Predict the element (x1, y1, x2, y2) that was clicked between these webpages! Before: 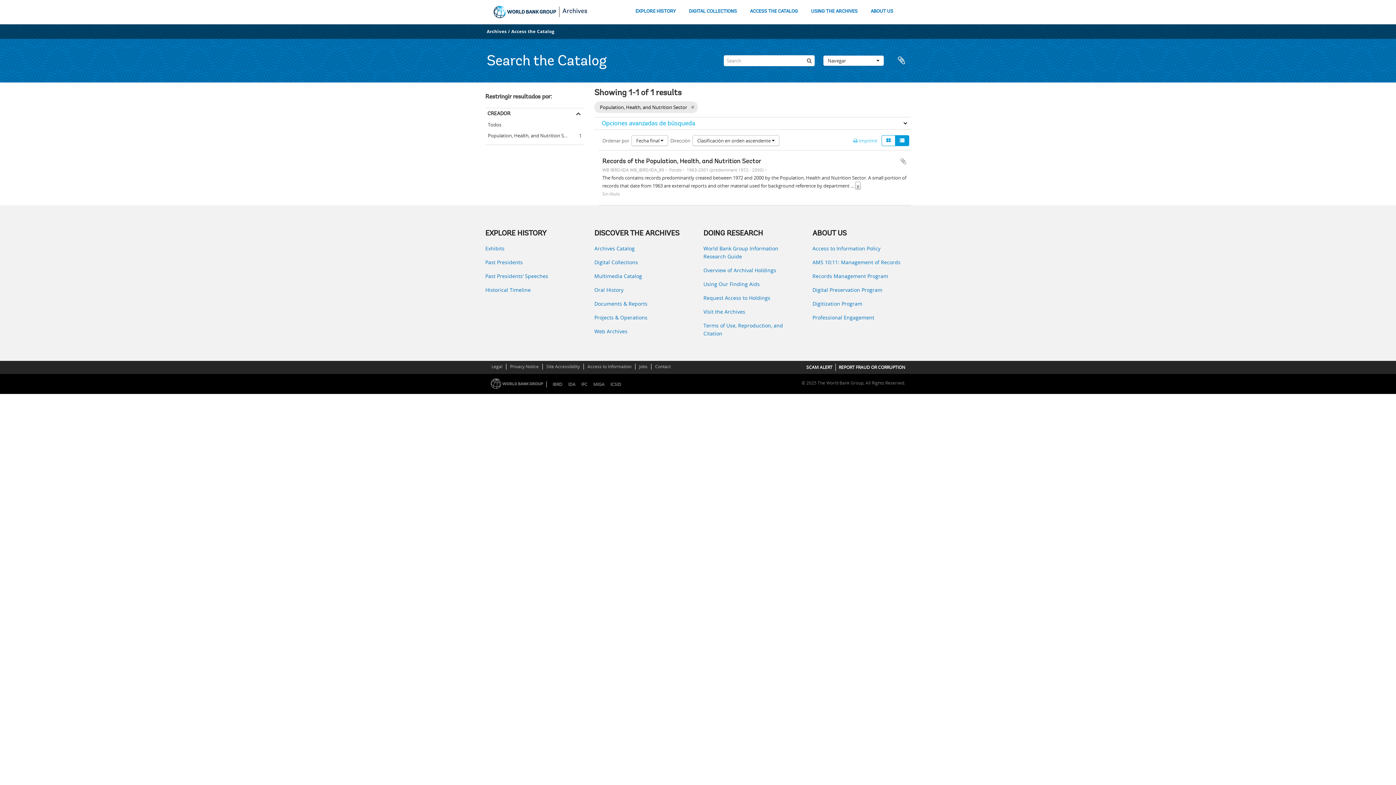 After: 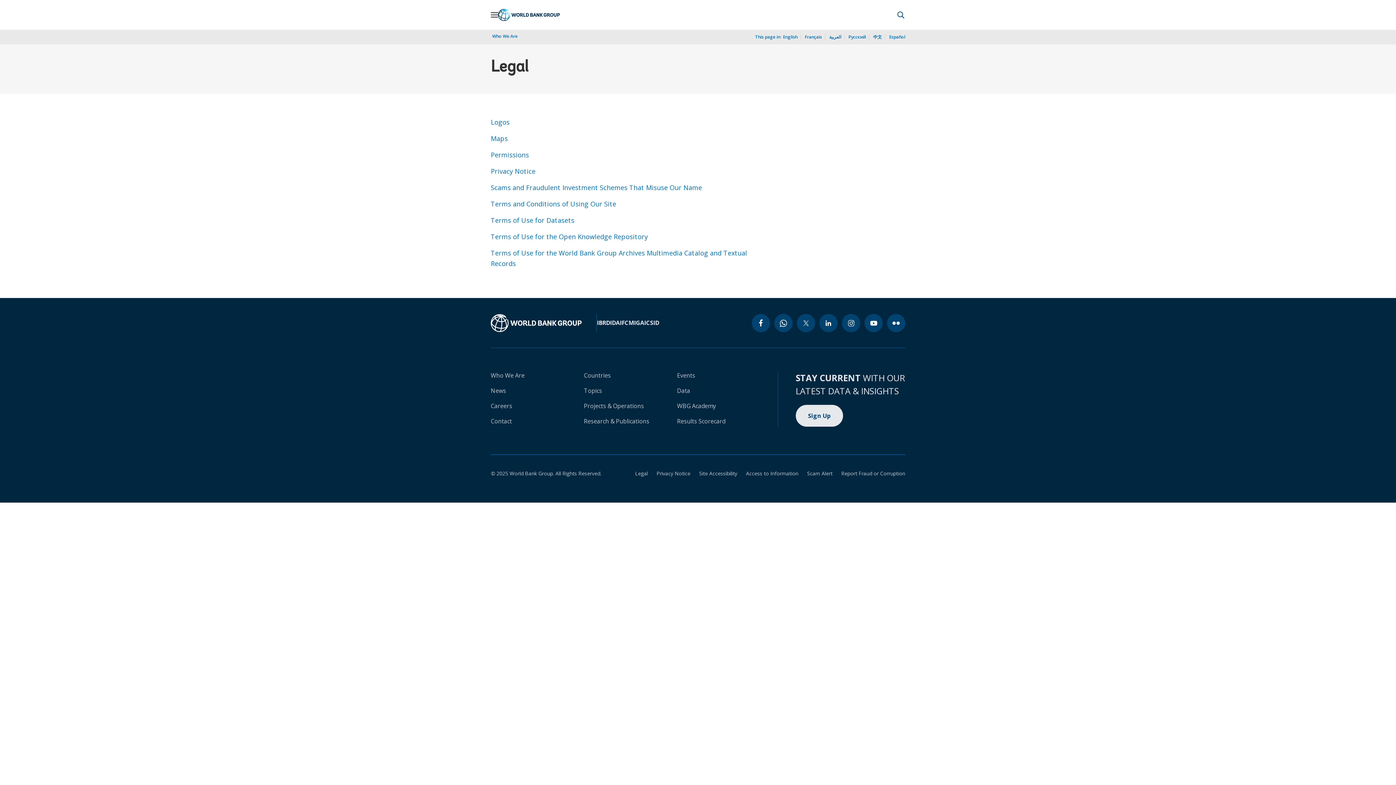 Action: label: Legal bbox: (490, 362, 503, 370)